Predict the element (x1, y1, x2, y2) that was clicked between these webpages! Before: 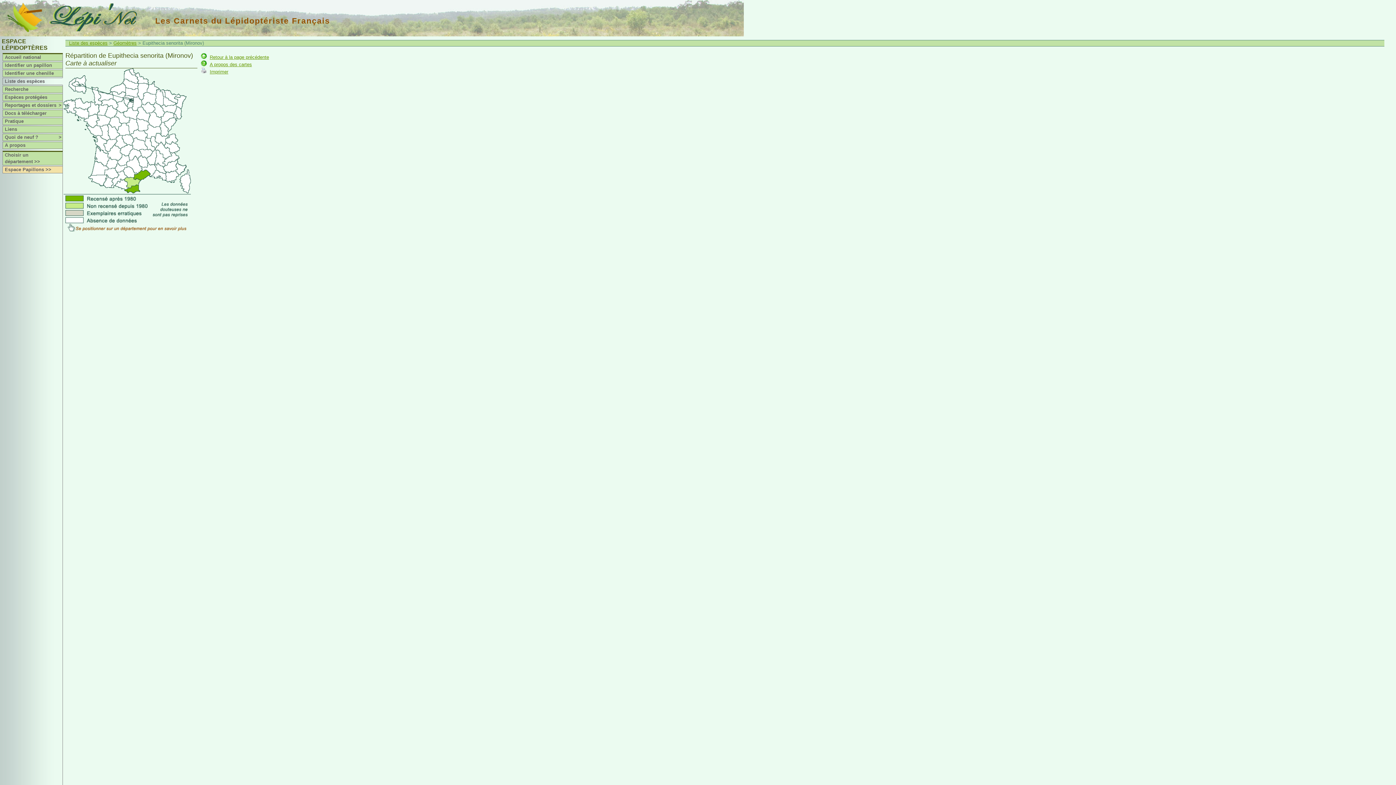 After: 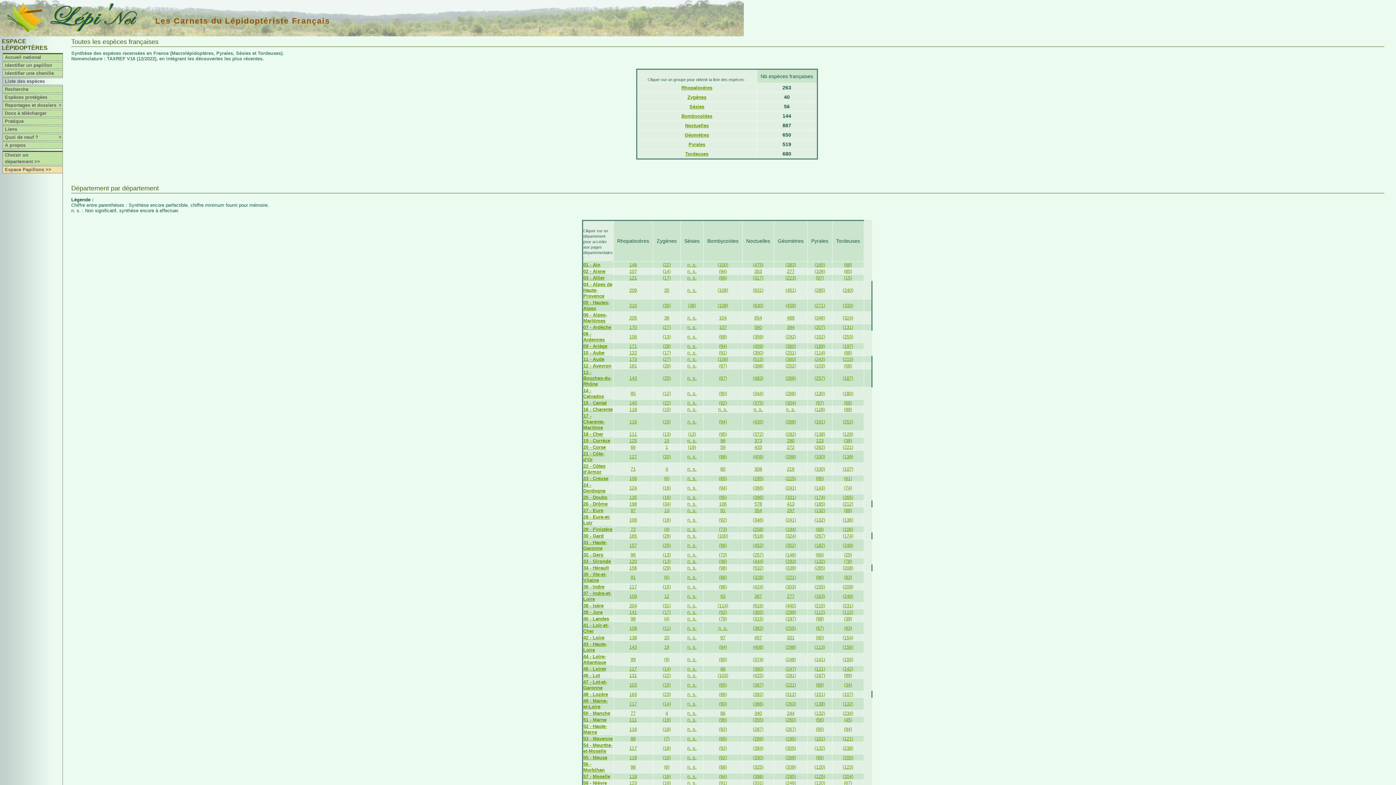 Action: label: Liste des espèces bbox: (2, 78, 62, 84)